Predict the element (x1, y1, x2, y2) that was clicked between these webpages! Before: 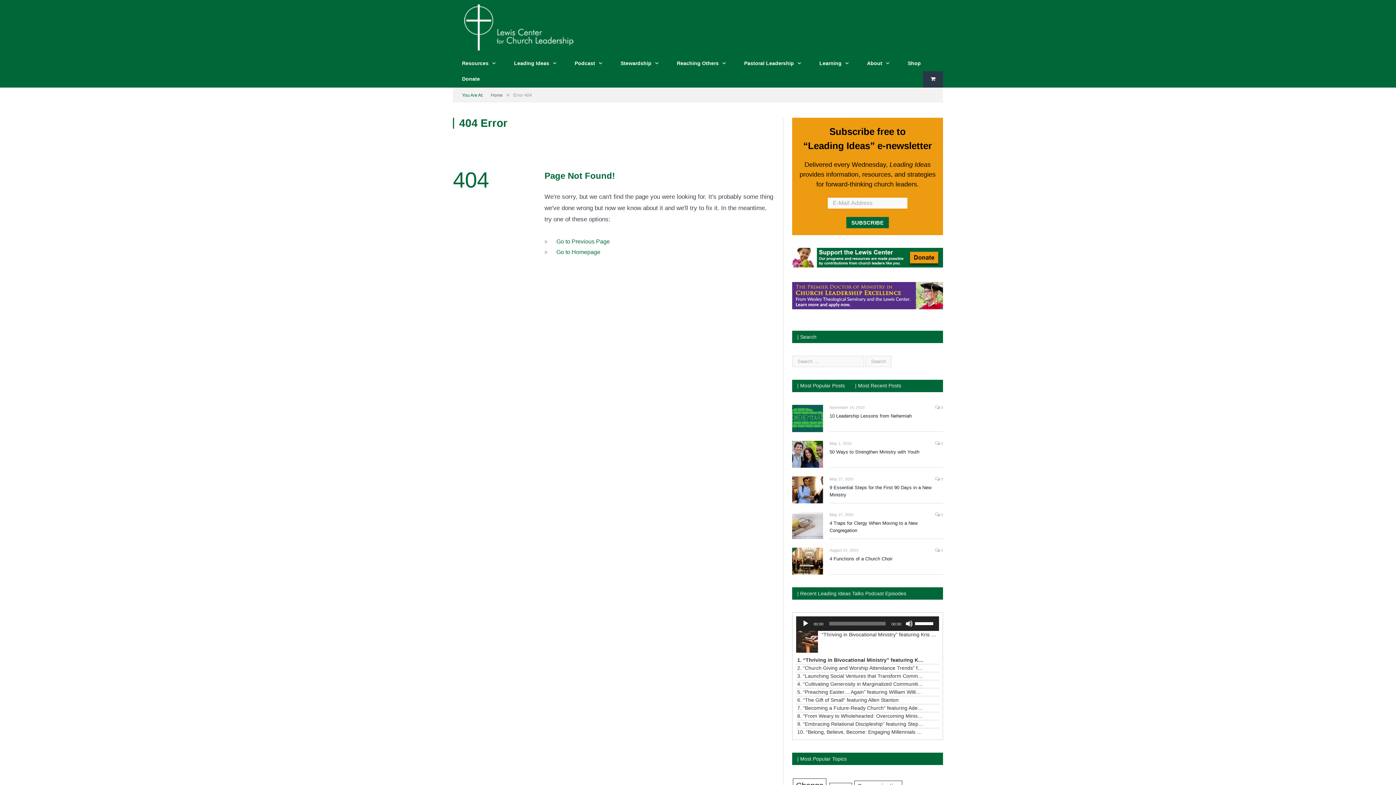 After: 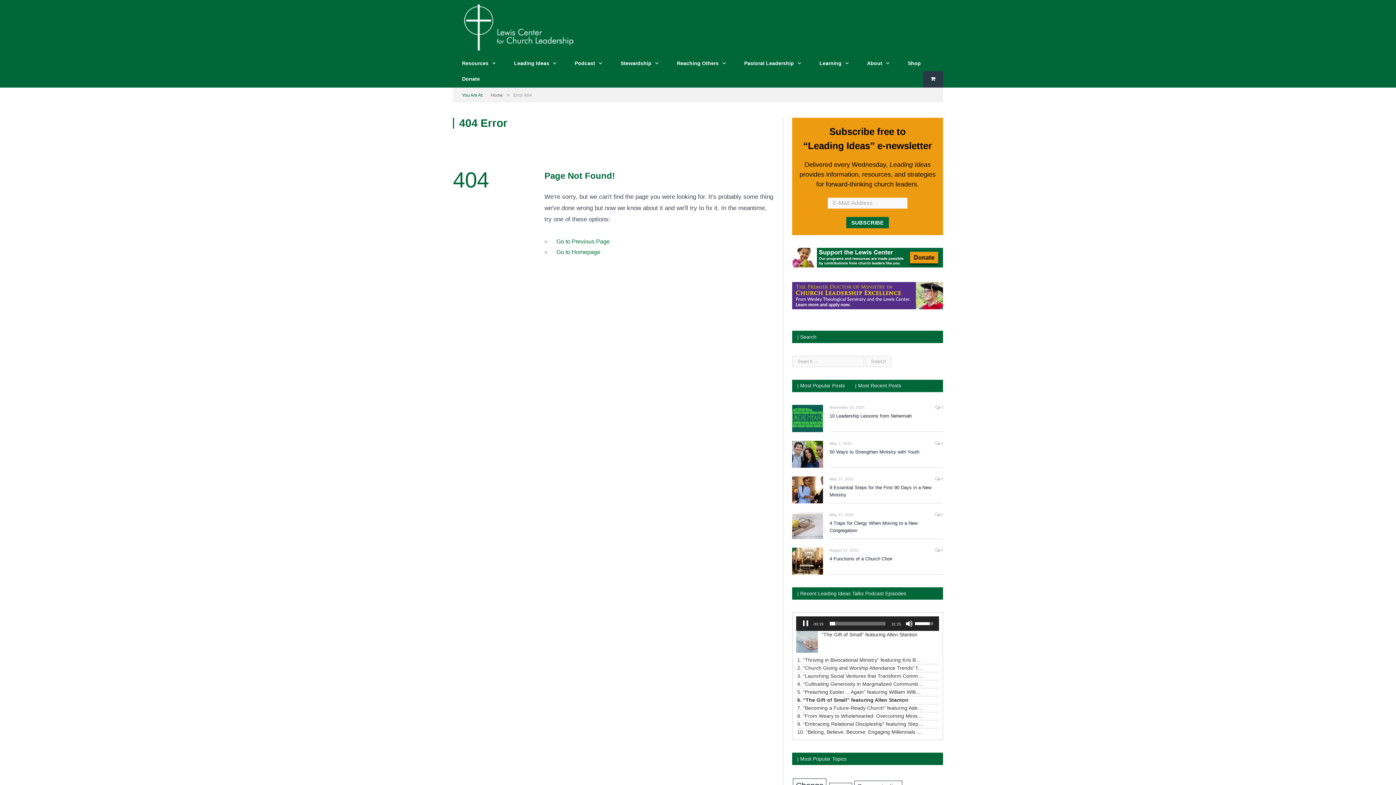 Action: label: 6. “The Gift of Small” featuring Allen Stanton bbox: (797, 696, 923, 704)